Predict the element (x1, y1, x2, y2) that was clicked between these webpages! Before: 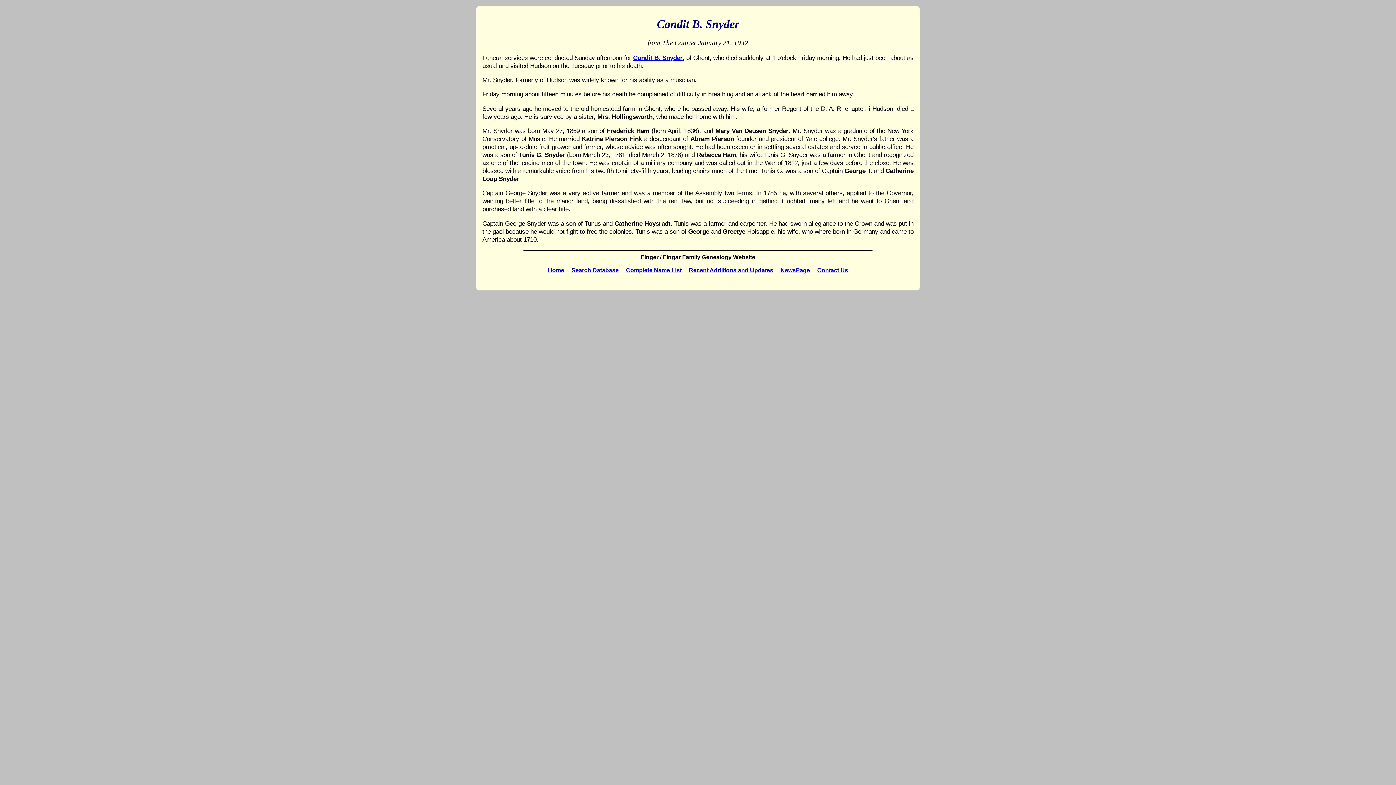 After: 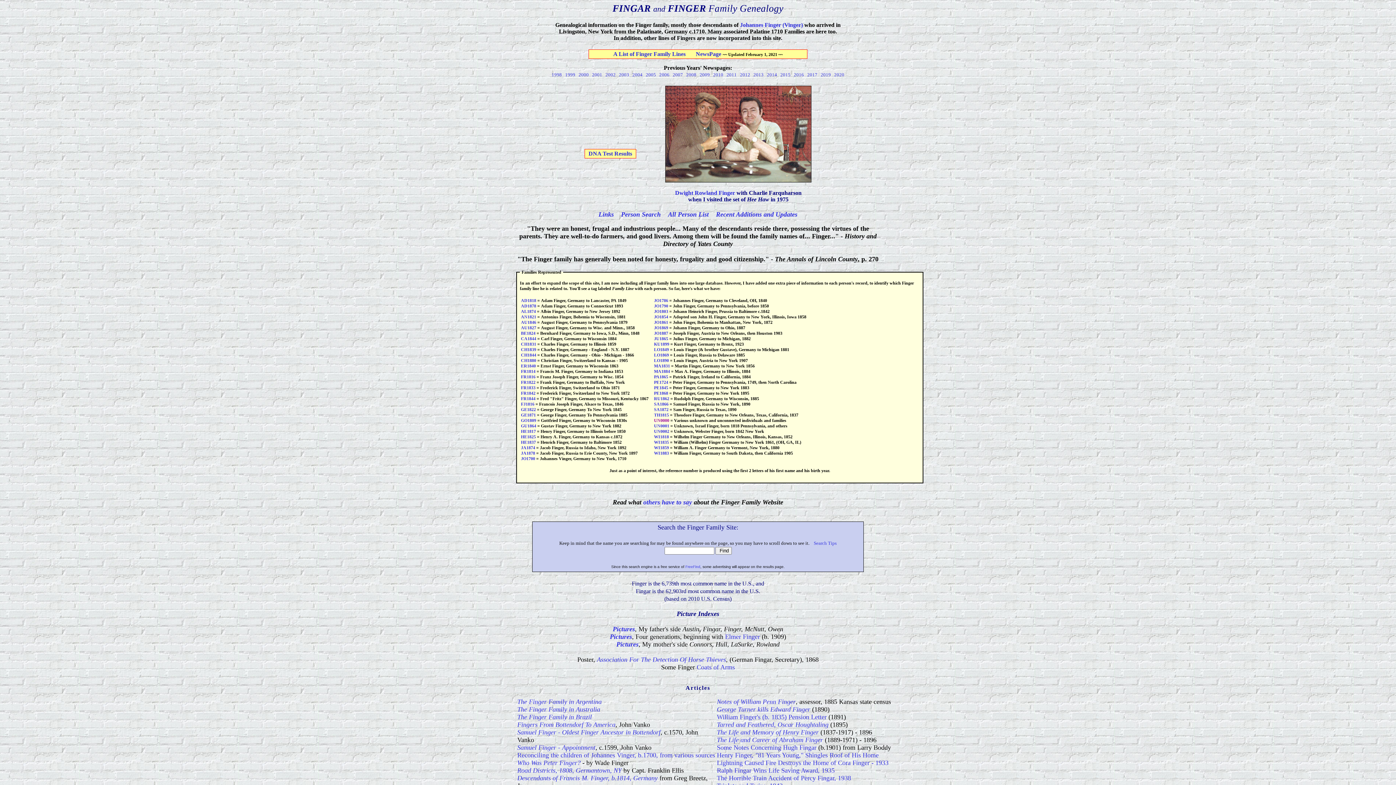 Action: label: Home bbox: (548, 267, 564, 273)